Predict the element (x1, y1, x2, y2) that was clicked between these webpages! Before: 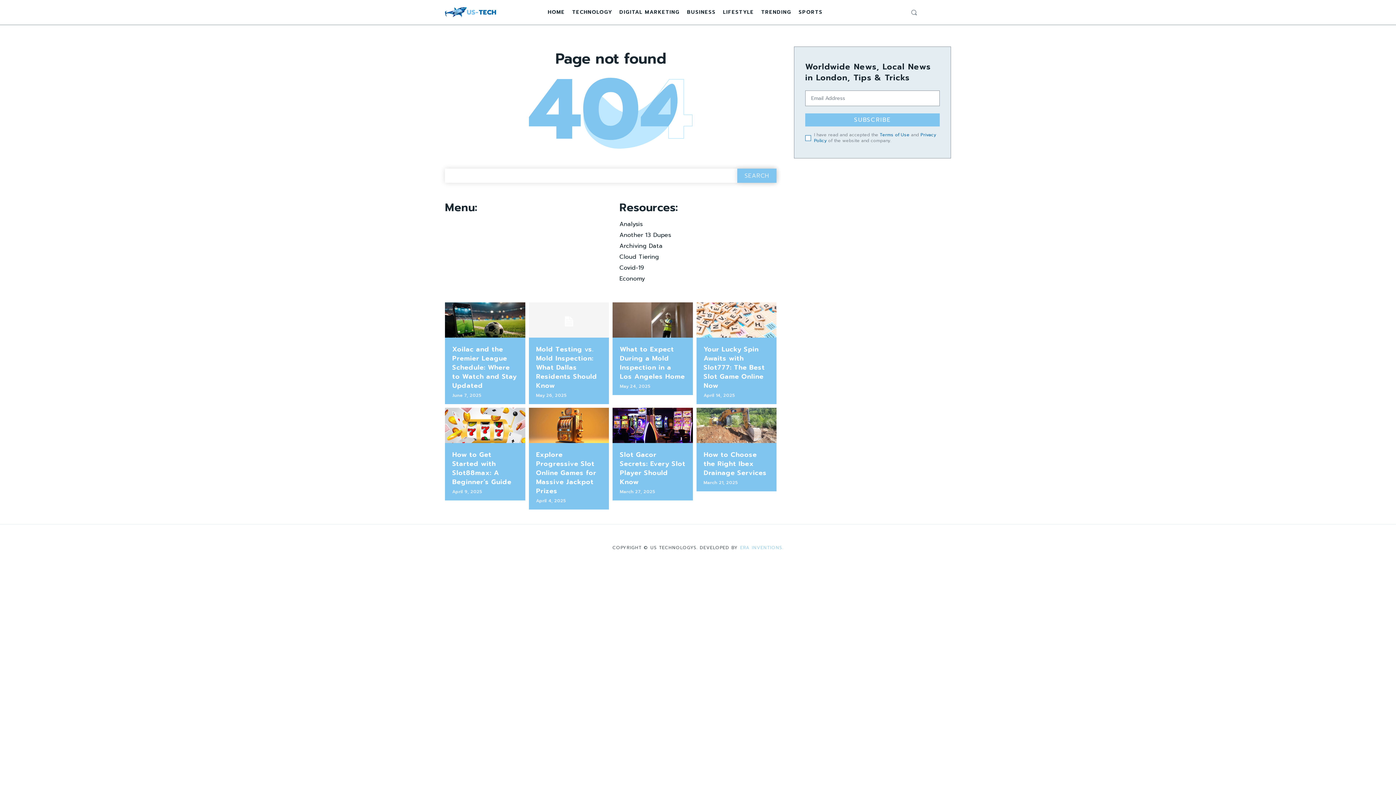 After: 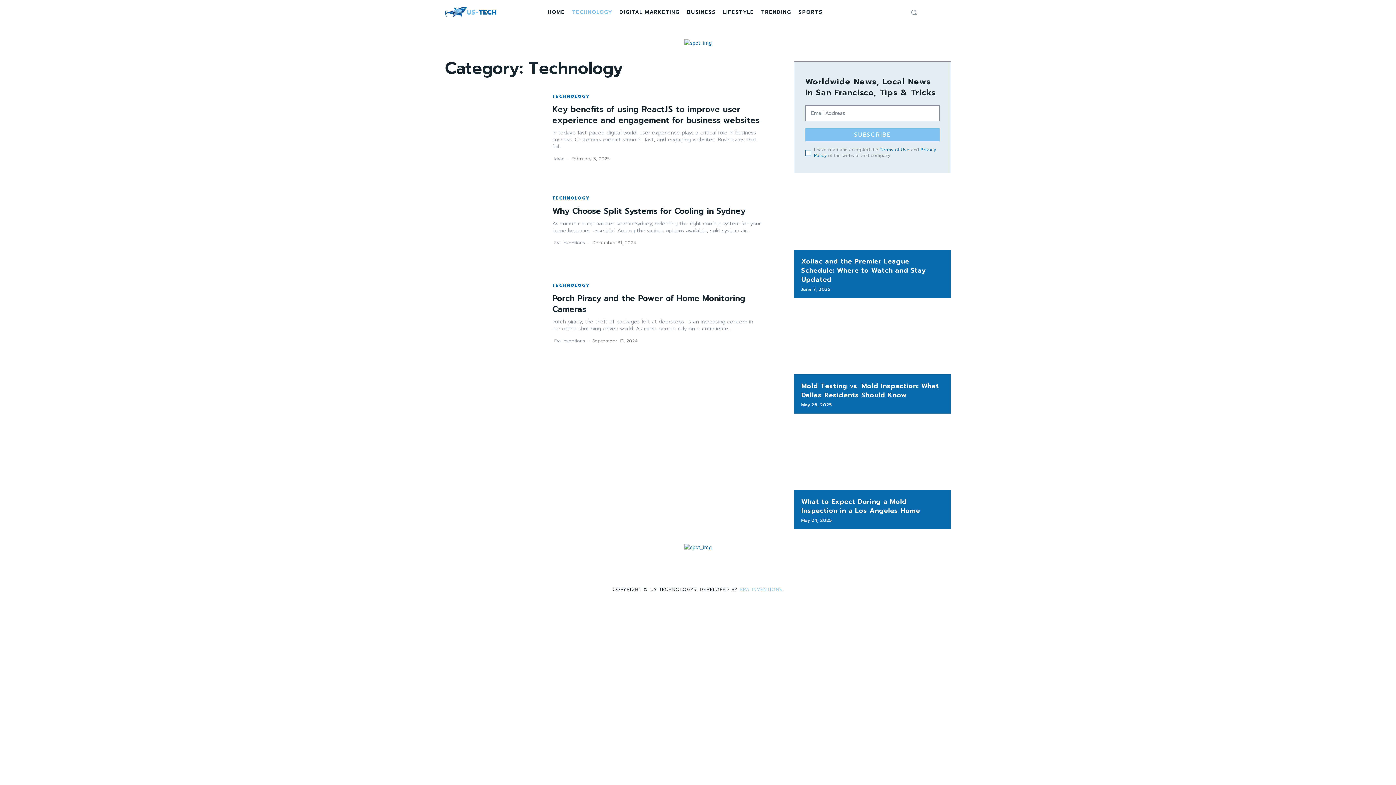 Action: label: TECHNOLOGY bbox: (568, 3, 616, 21)